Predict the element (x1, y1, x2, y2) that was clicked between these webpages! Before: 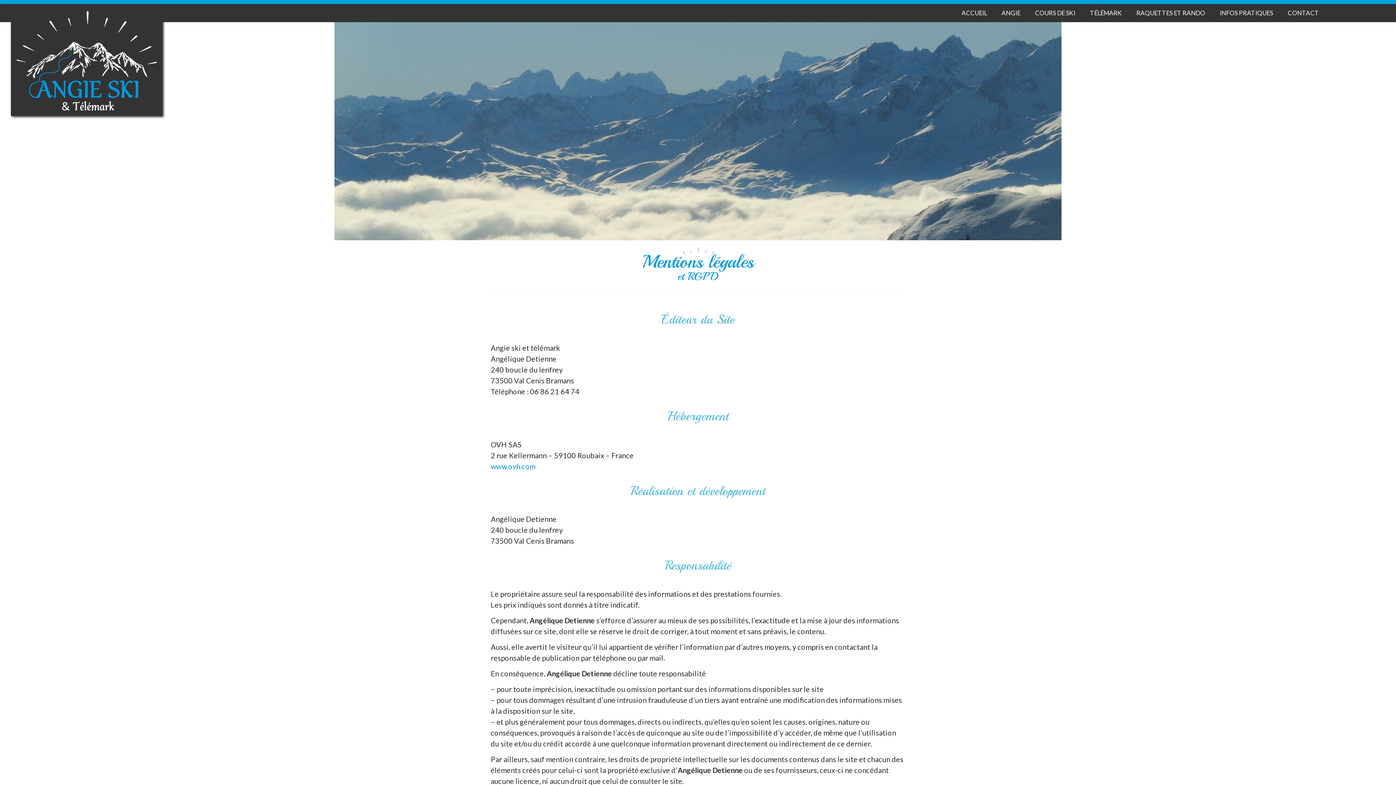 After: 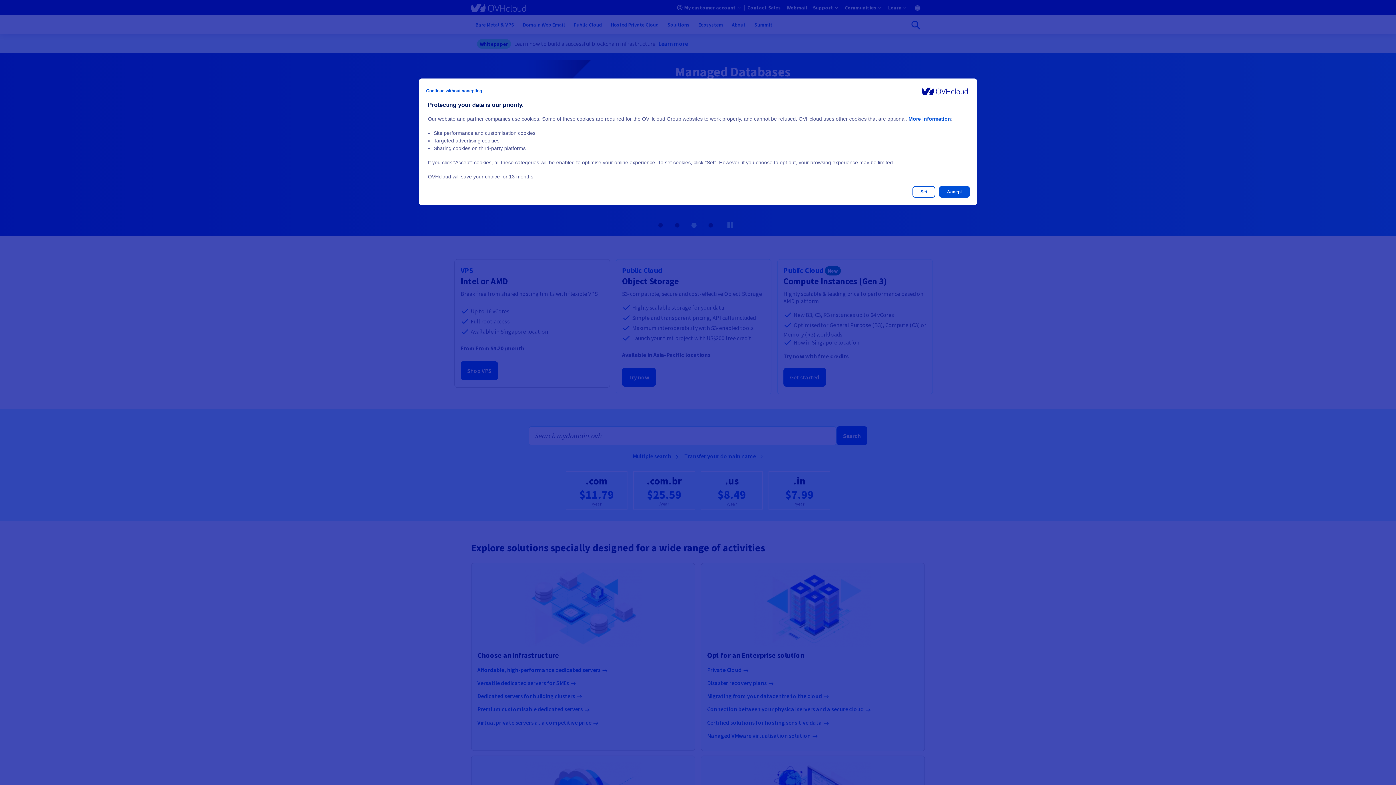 Action: bbox: (490, 462, 535, 470) label: www.ovh.com